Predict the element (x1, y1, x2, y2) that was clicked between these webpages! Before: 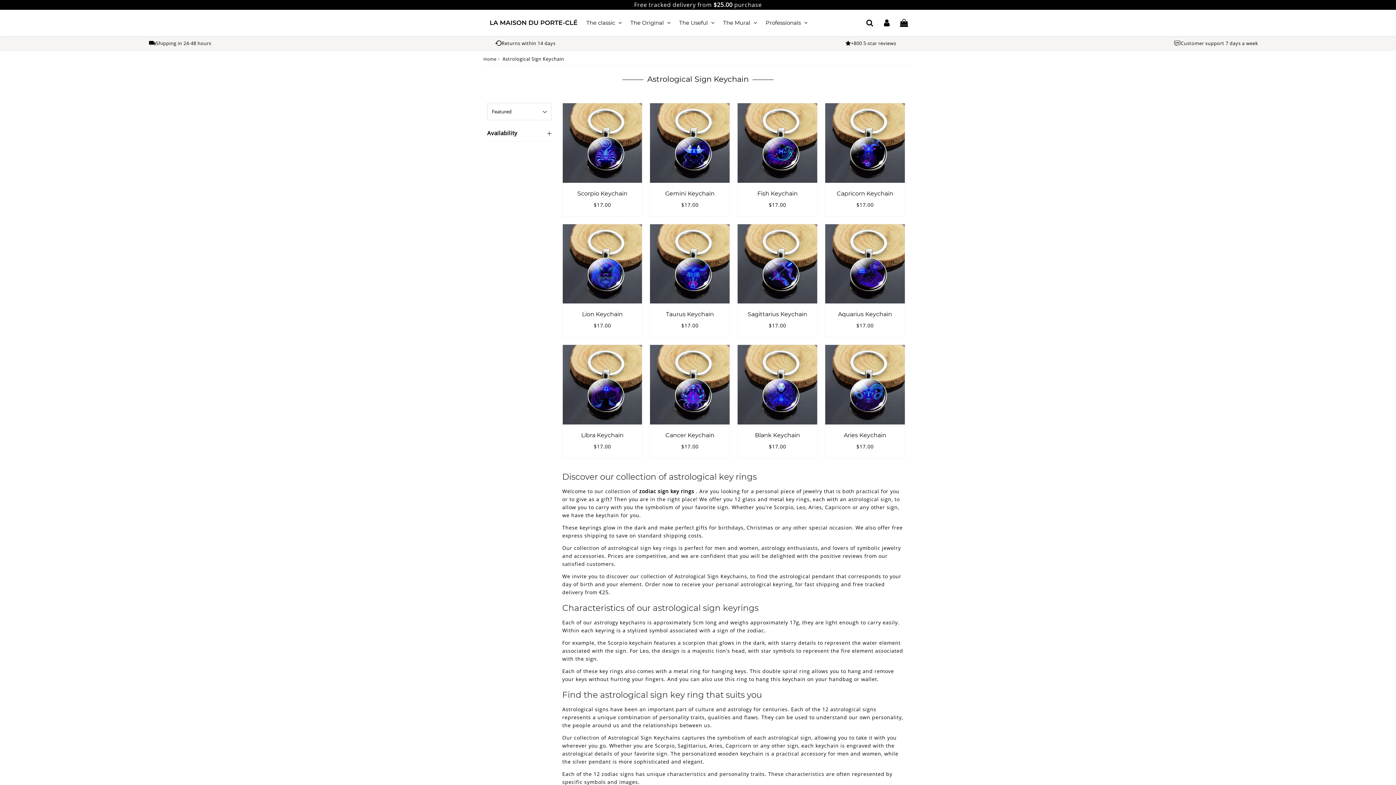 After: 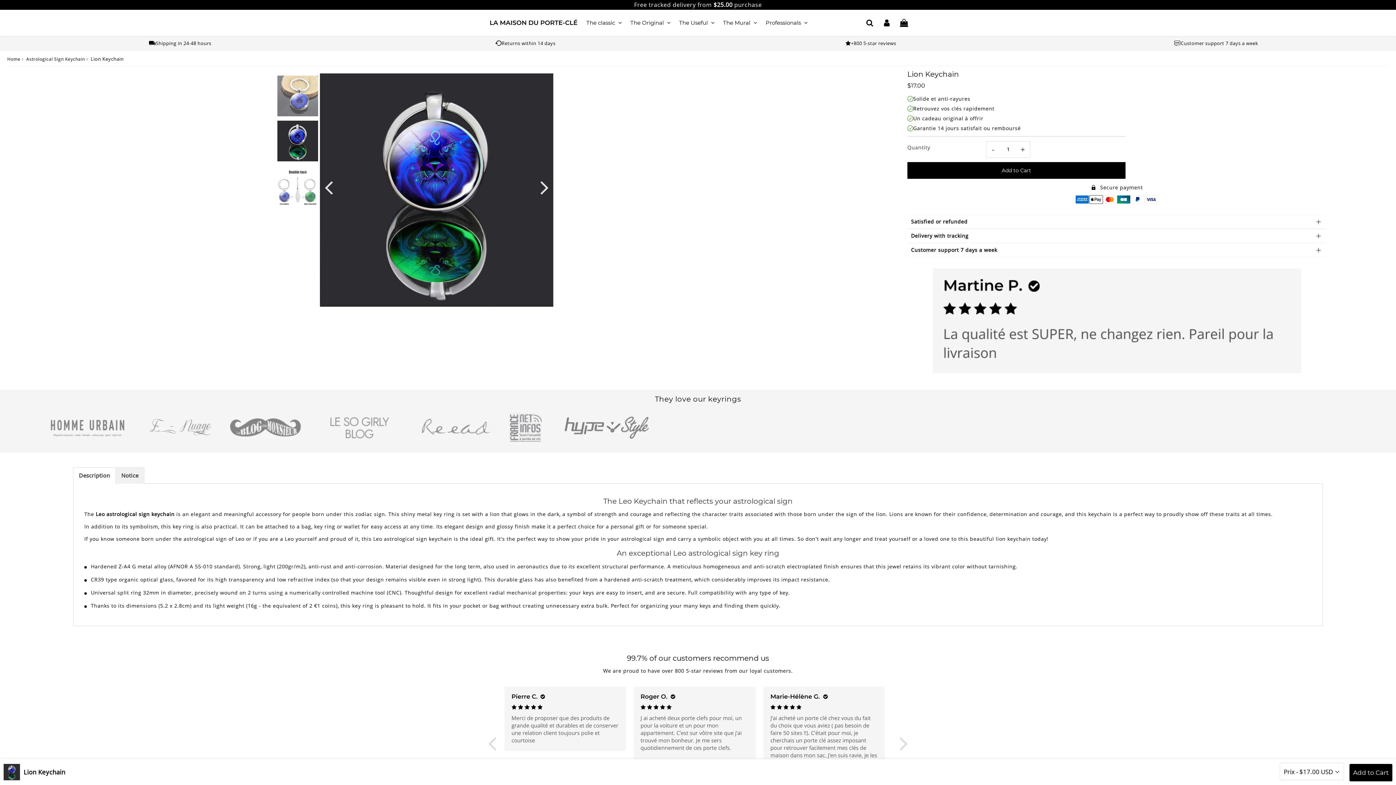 Action: label: Lion Keychain bbox: (582, 311, 622, 317)